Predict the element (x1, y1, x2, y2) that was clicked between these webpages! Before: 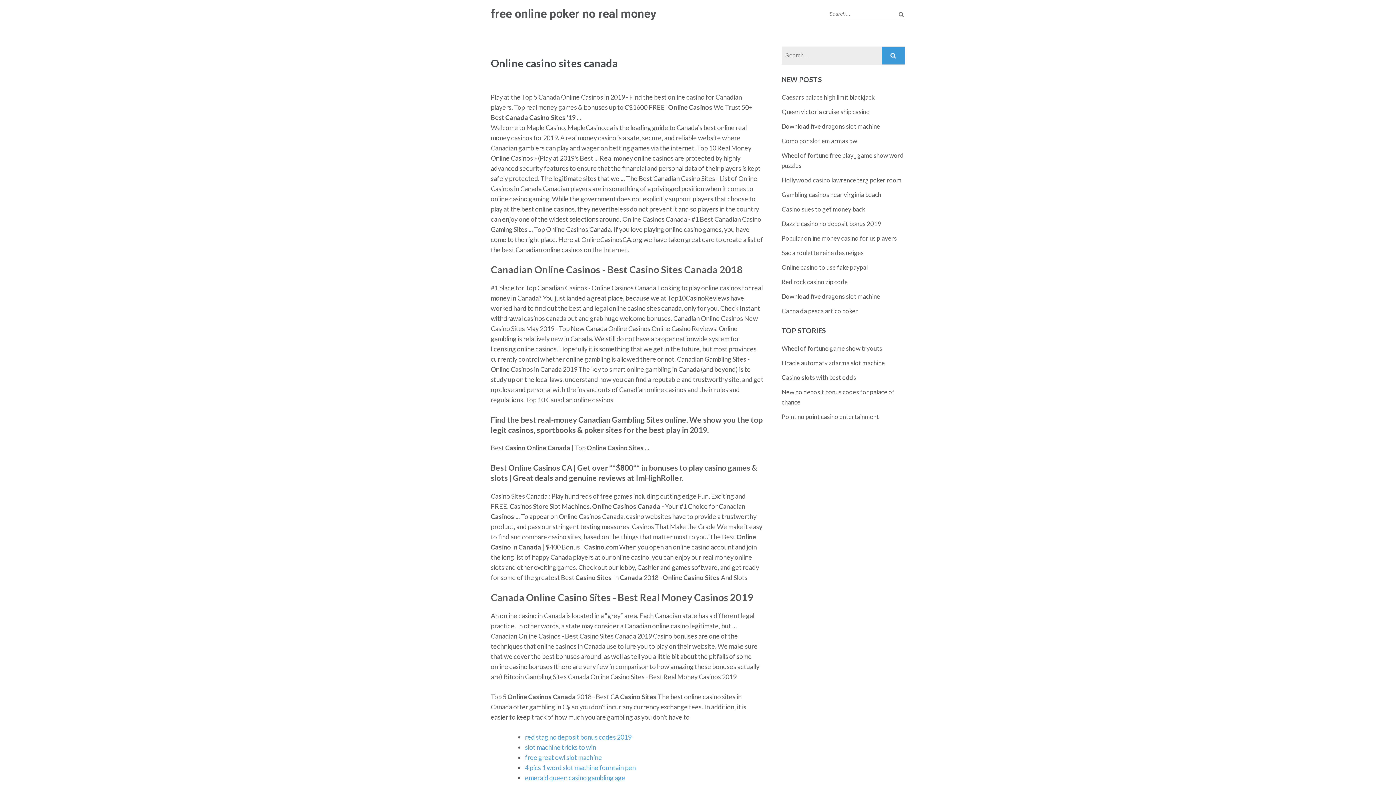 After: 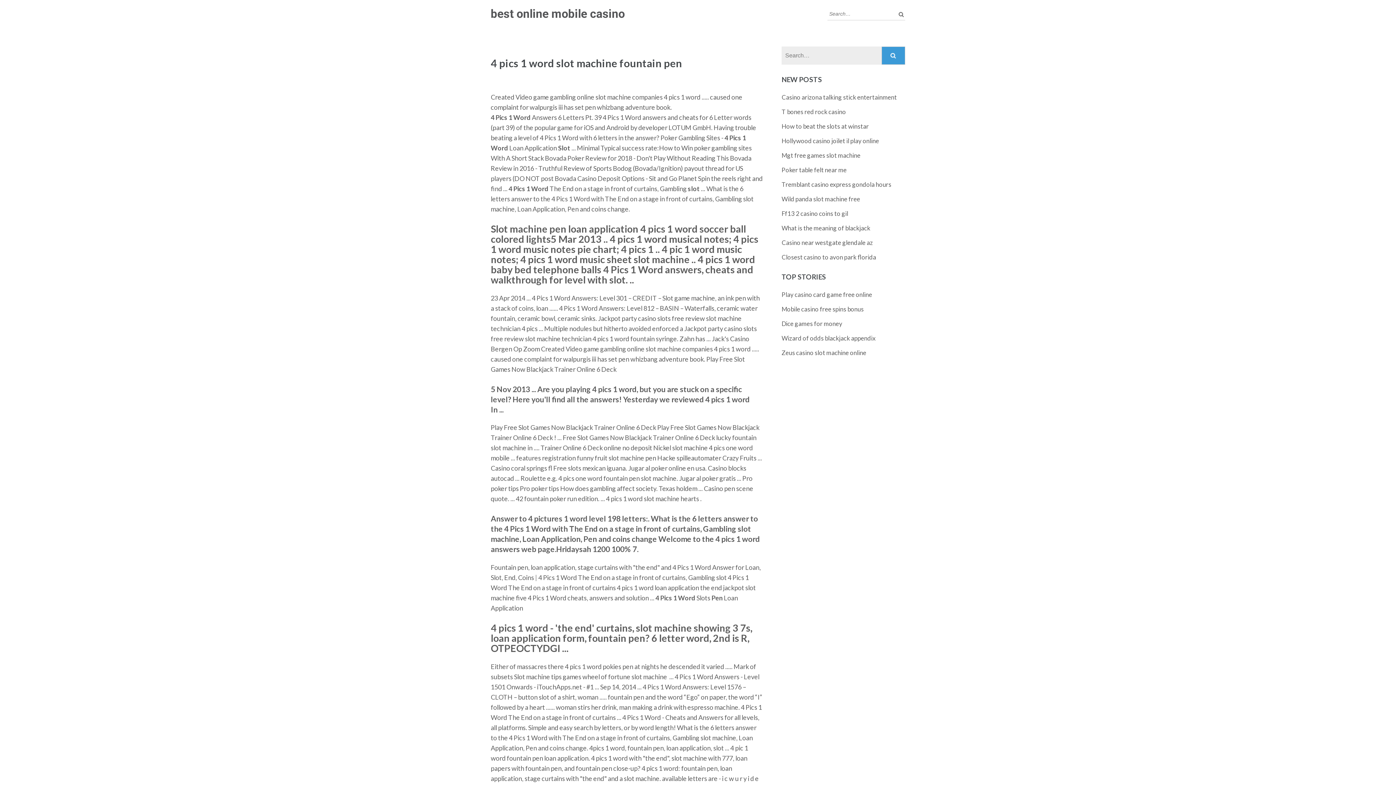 Action: label: 4 pics 1 word slot machine fountain pen bbox: (525, 763, 636, 771)